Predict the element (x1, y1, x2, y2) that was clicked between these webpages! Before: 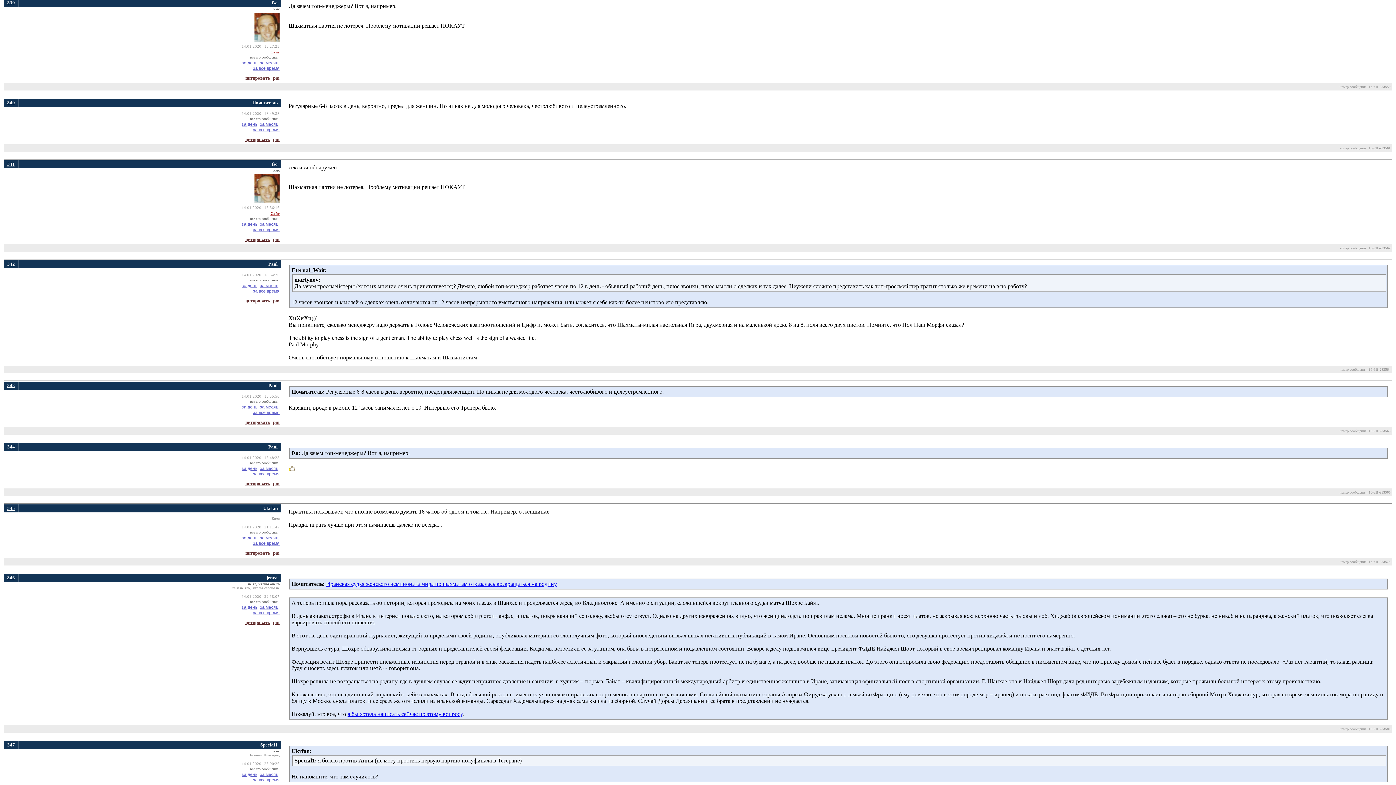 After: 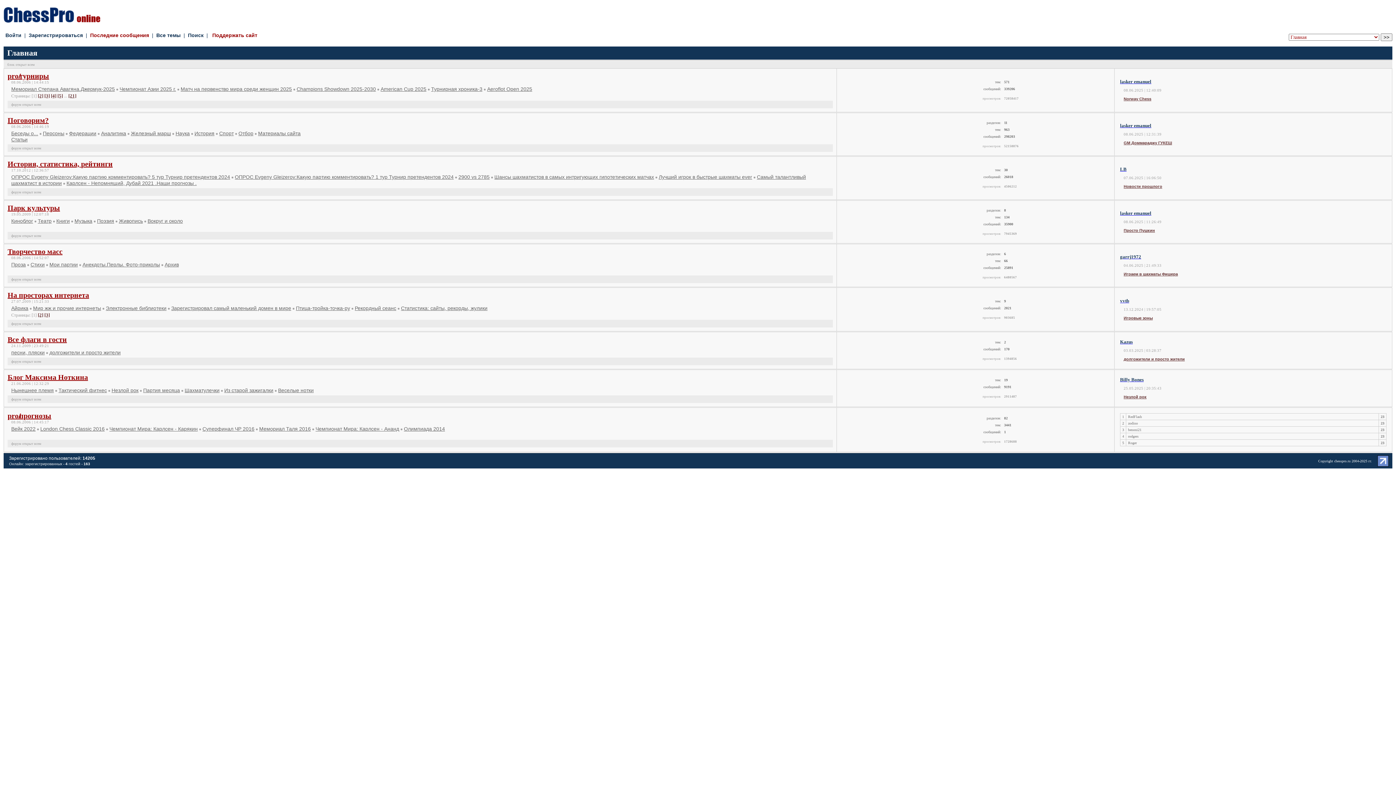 Action: bbox: (245, 298, 270, 303) label: цитировать